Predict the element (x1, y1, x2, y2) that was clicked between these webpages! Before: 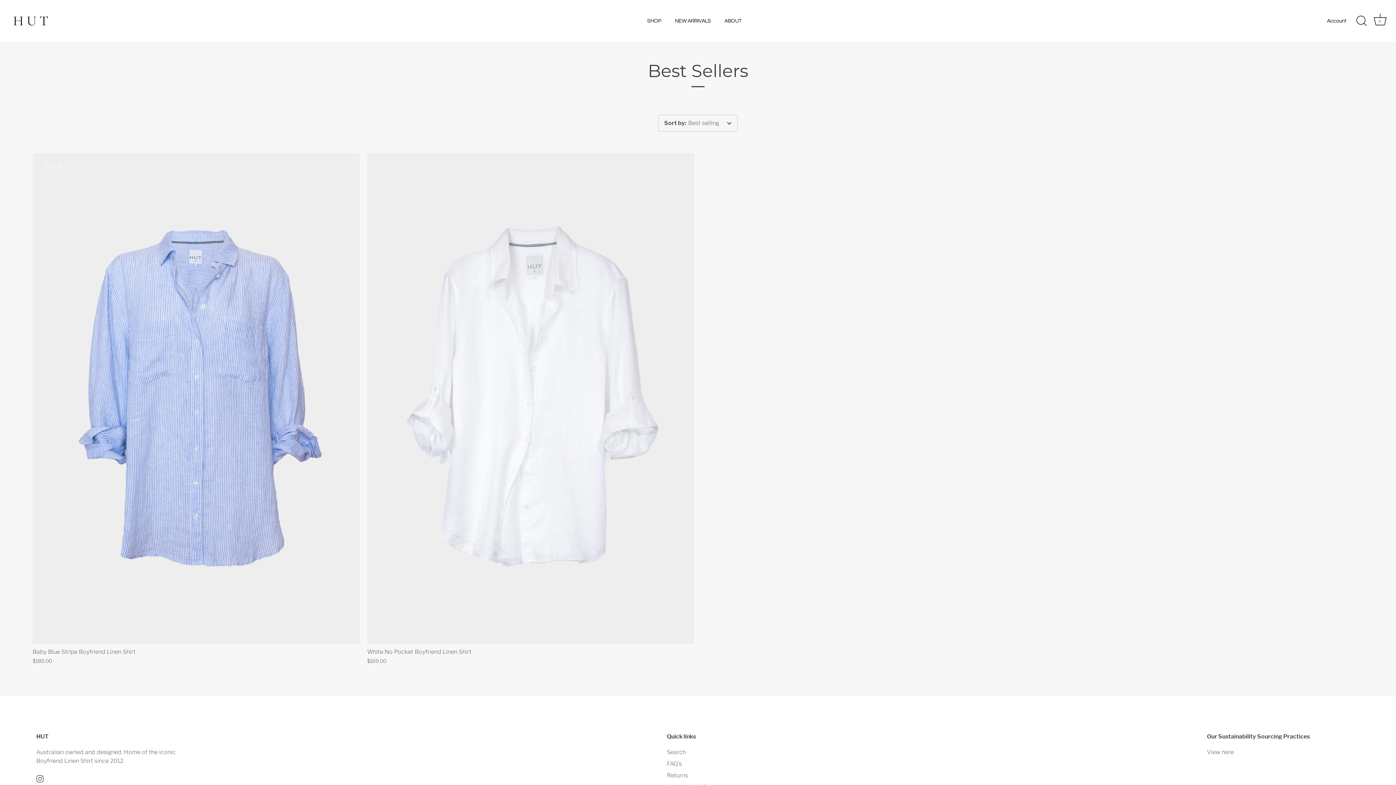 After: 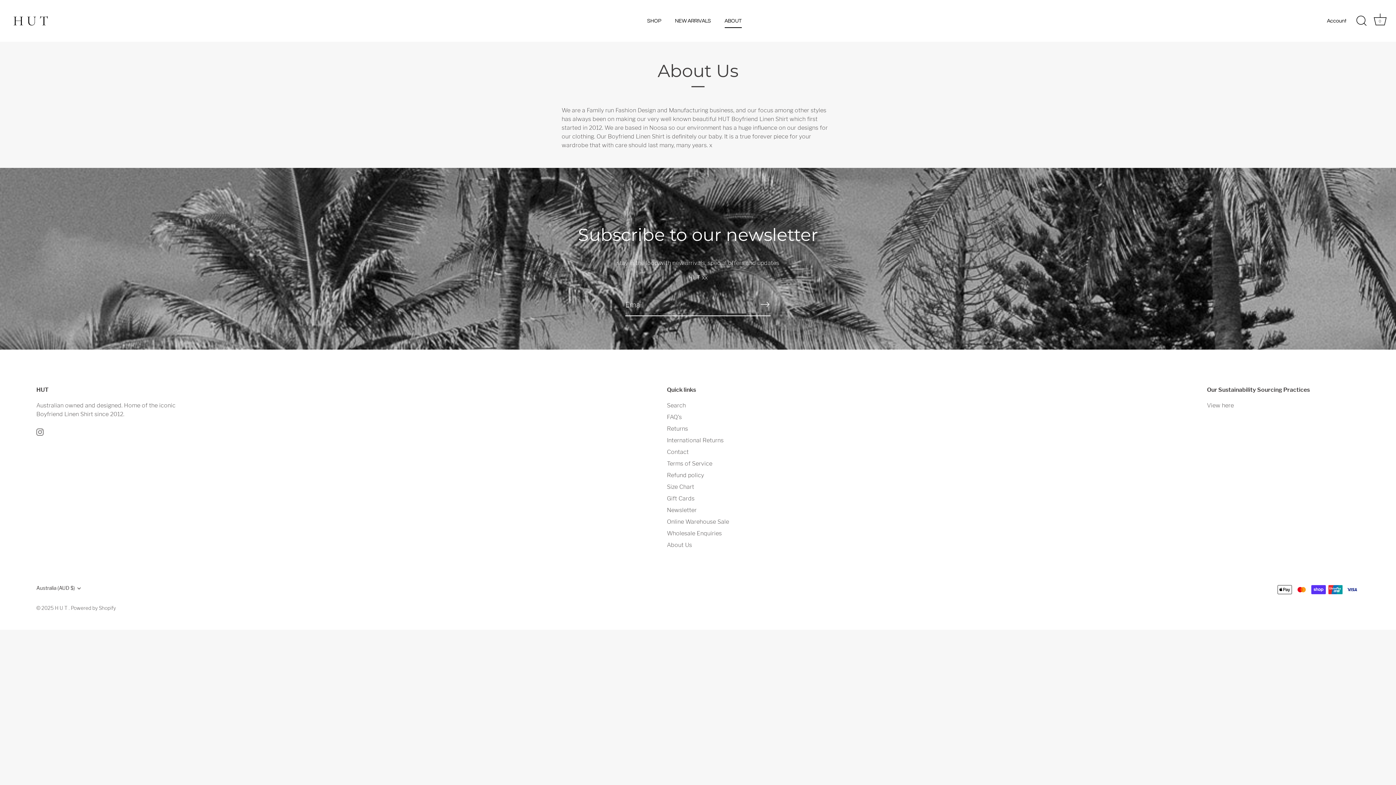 Action: bbox: (718, 13, 748, 27) label: ABOUT